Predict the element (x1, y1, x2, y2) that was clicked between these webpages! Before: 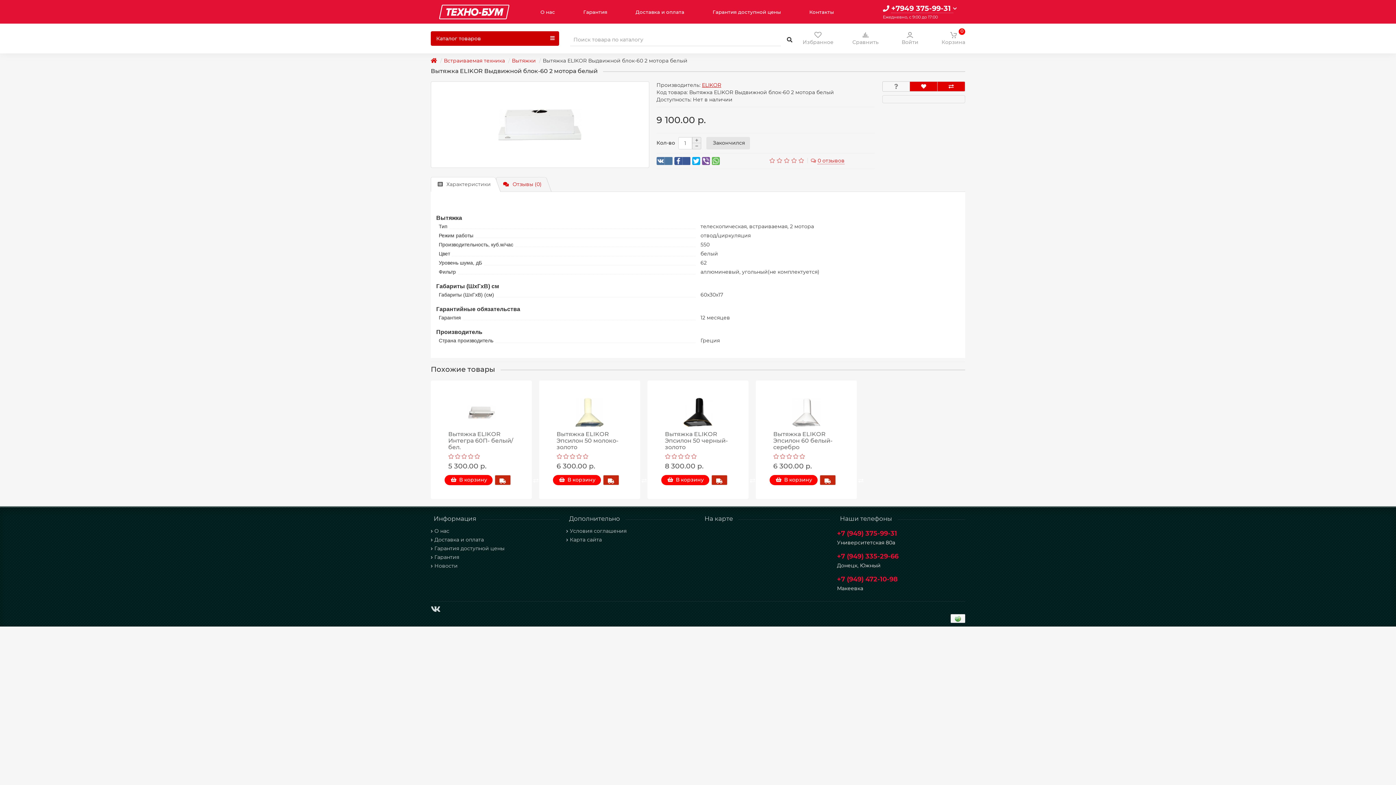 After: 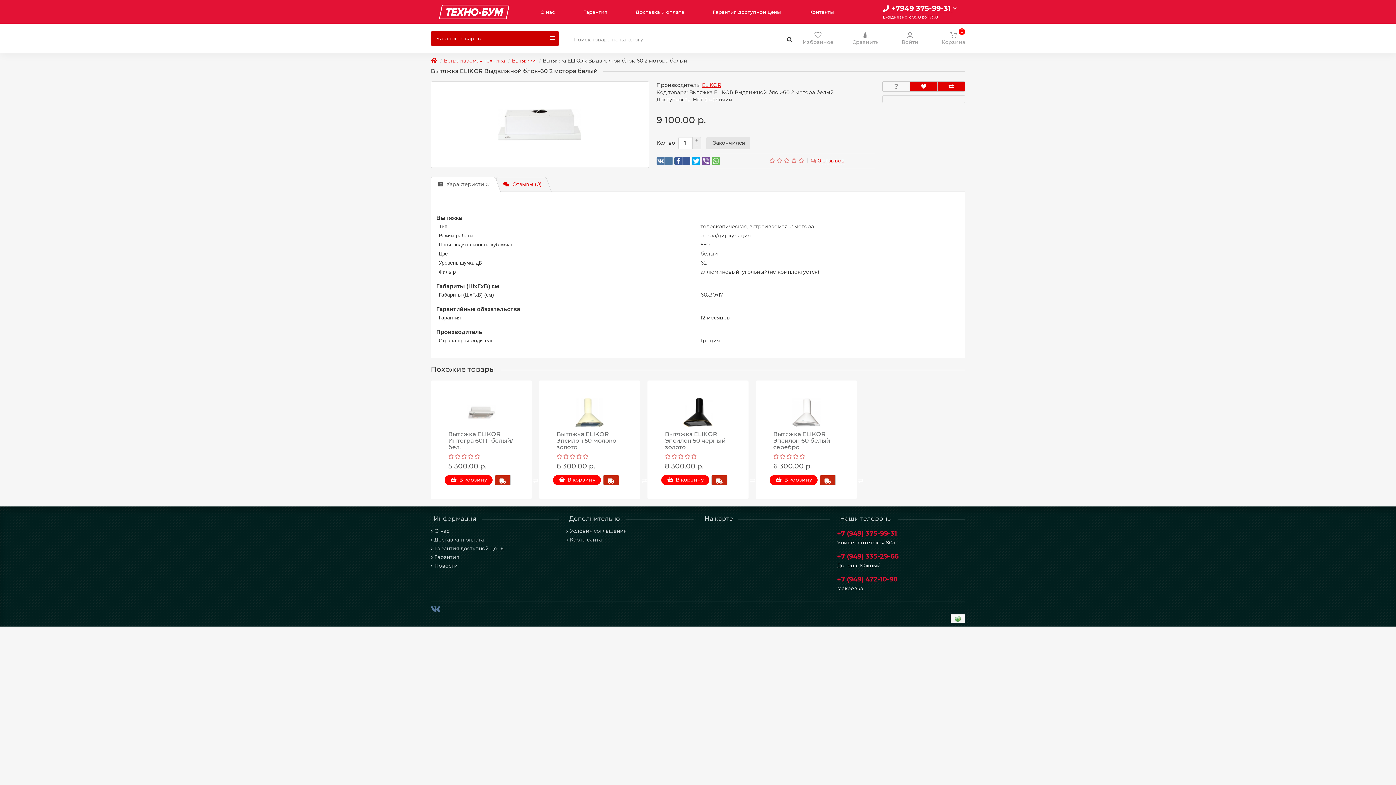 Action: bbox: (430, 607, 440, 614)